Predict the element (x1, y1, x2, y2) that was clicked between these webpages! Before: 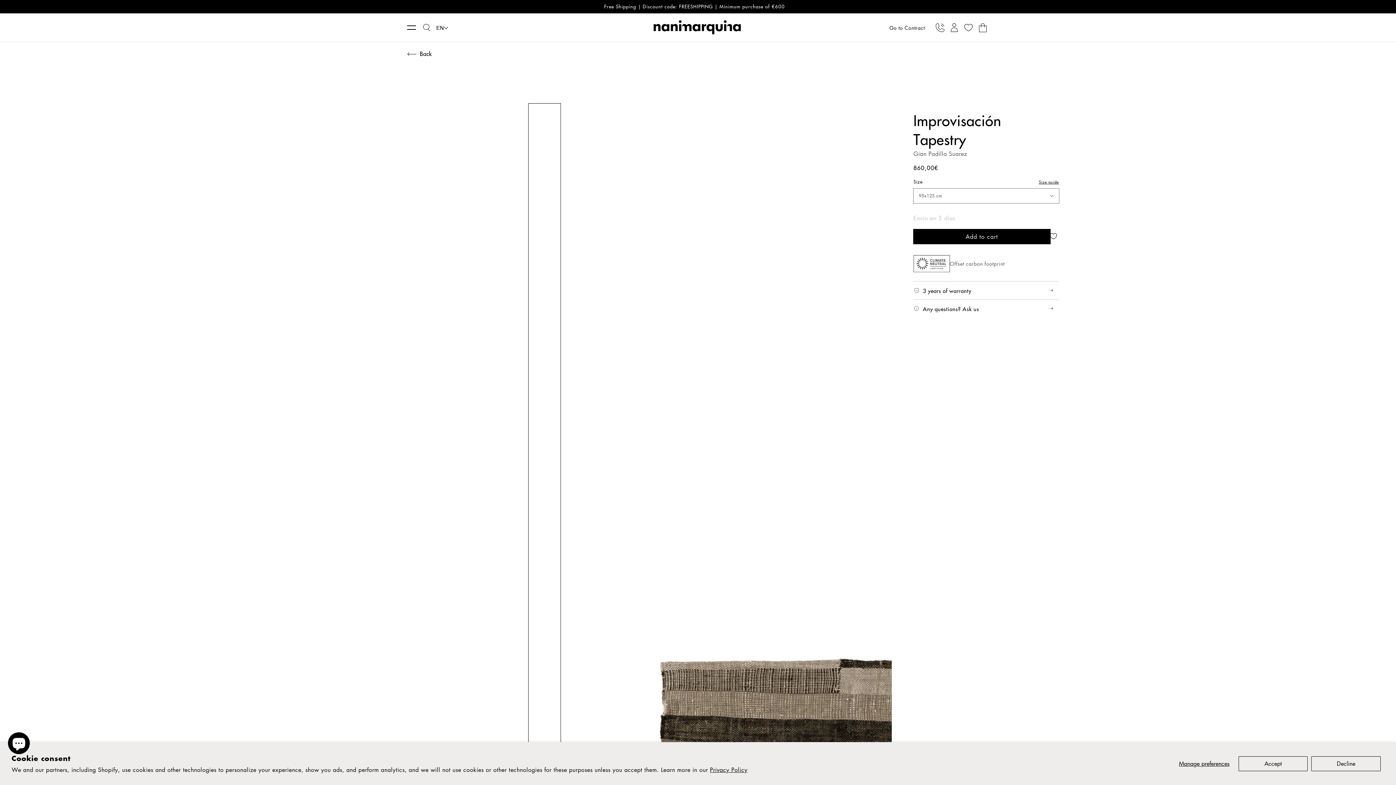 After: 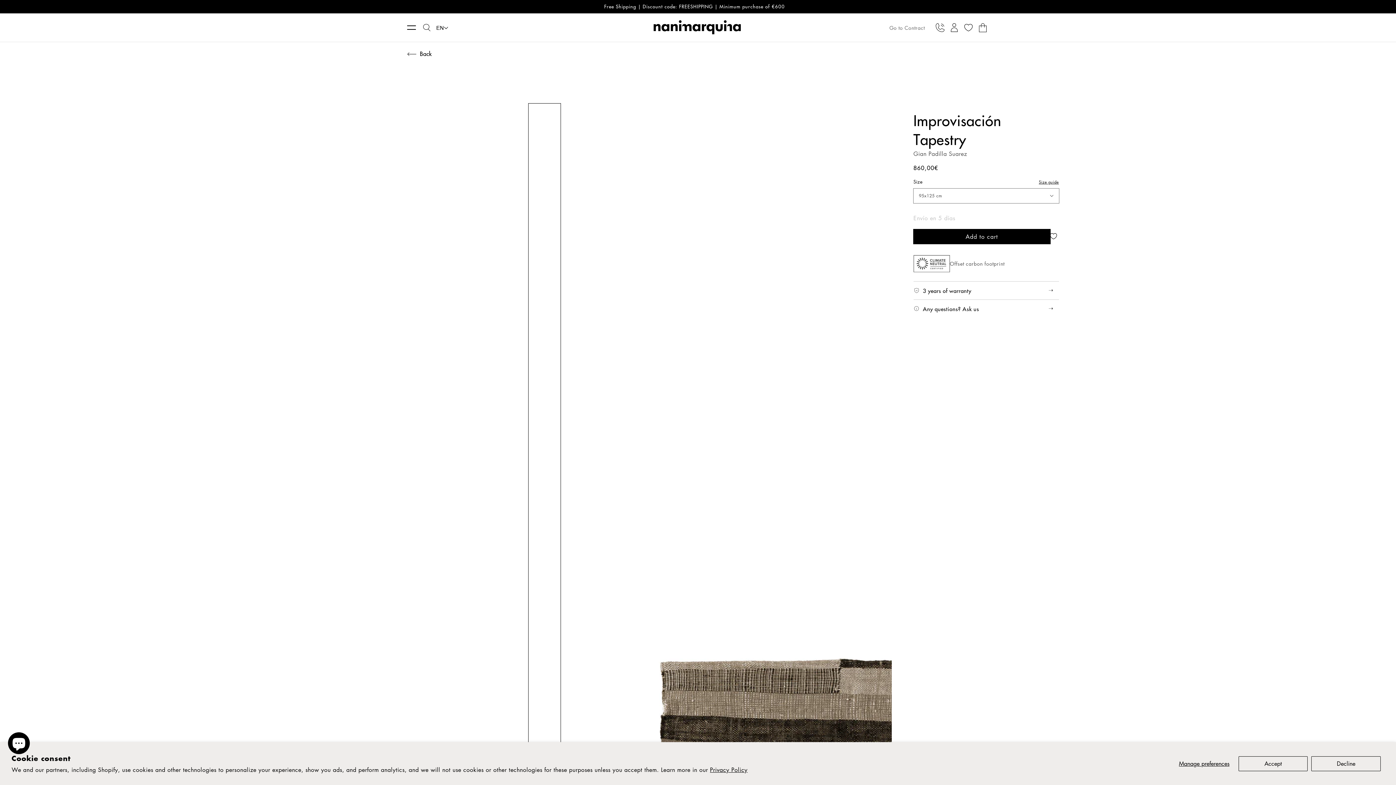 Action: bbox: (889, 19, 925, 35) label: Go to Contract